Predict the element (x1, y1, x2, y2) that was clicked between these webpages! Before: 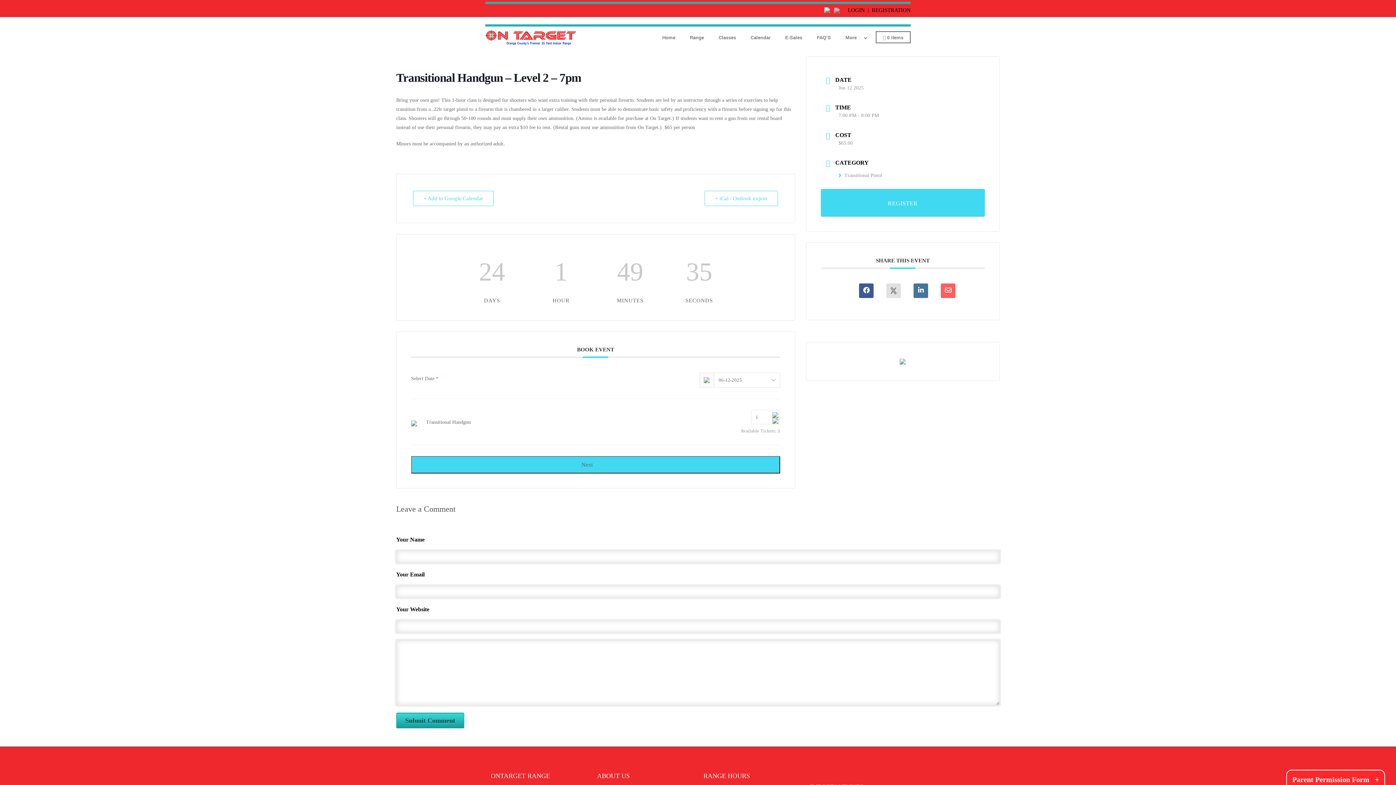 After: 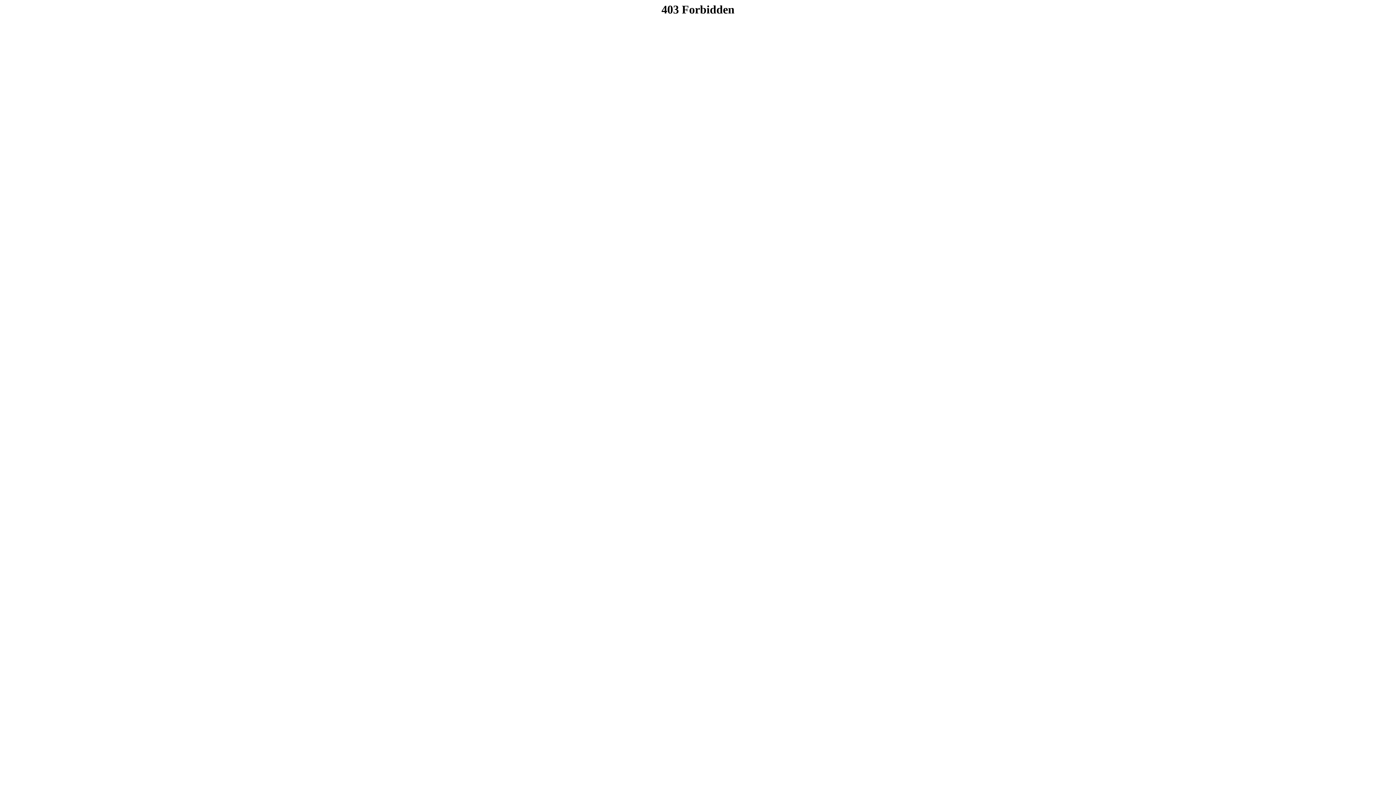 Action: bbox: (778, 26, 809, 49) label: E-Sales